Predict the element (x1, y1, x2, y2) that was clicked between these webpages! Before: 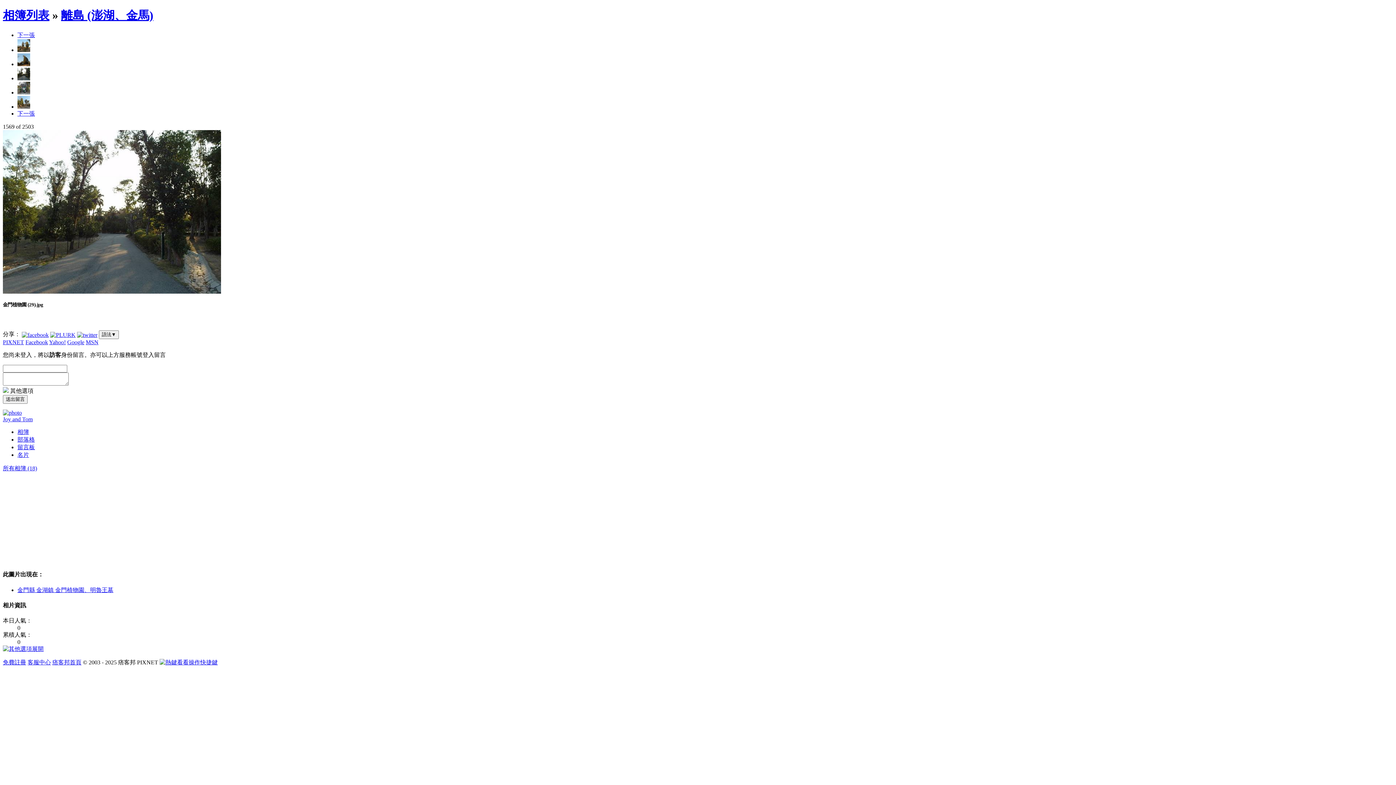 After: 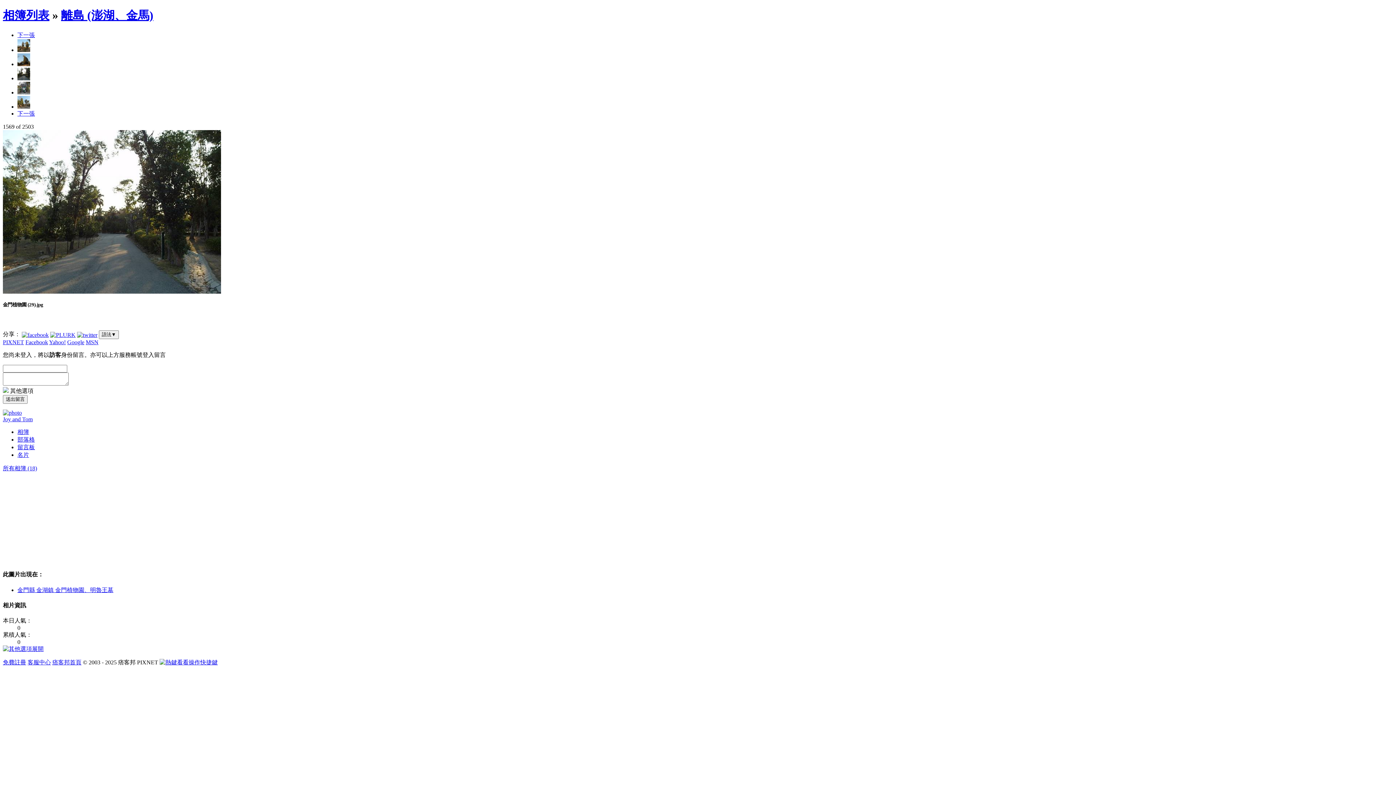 Action: label: Google bbox: (67, 339, 84, 345)